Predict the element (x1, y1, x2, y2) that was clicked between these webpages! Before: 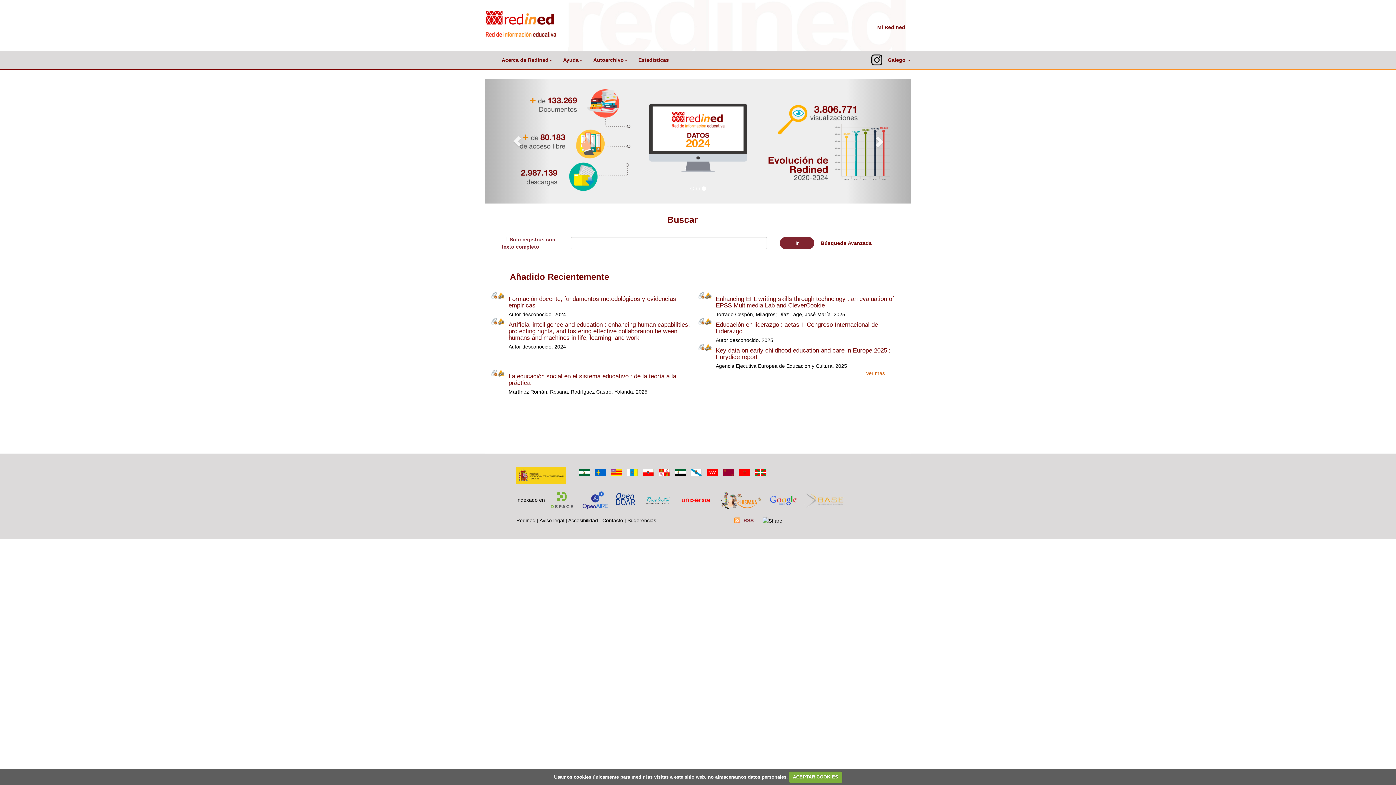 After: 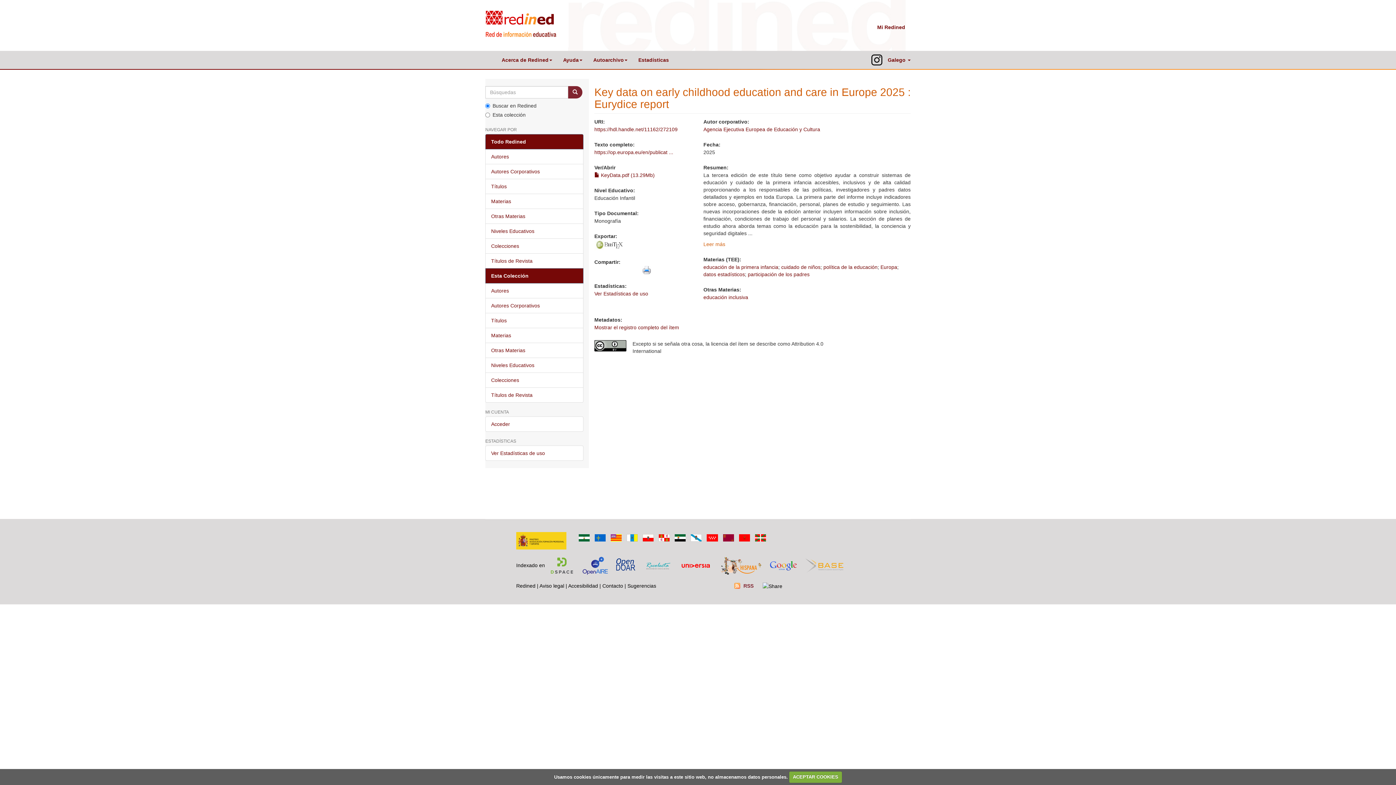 Action: bbox: (716, 347, 890, 360) label: Key data on early childhood education and care in Europe 2025 : Eurydice report